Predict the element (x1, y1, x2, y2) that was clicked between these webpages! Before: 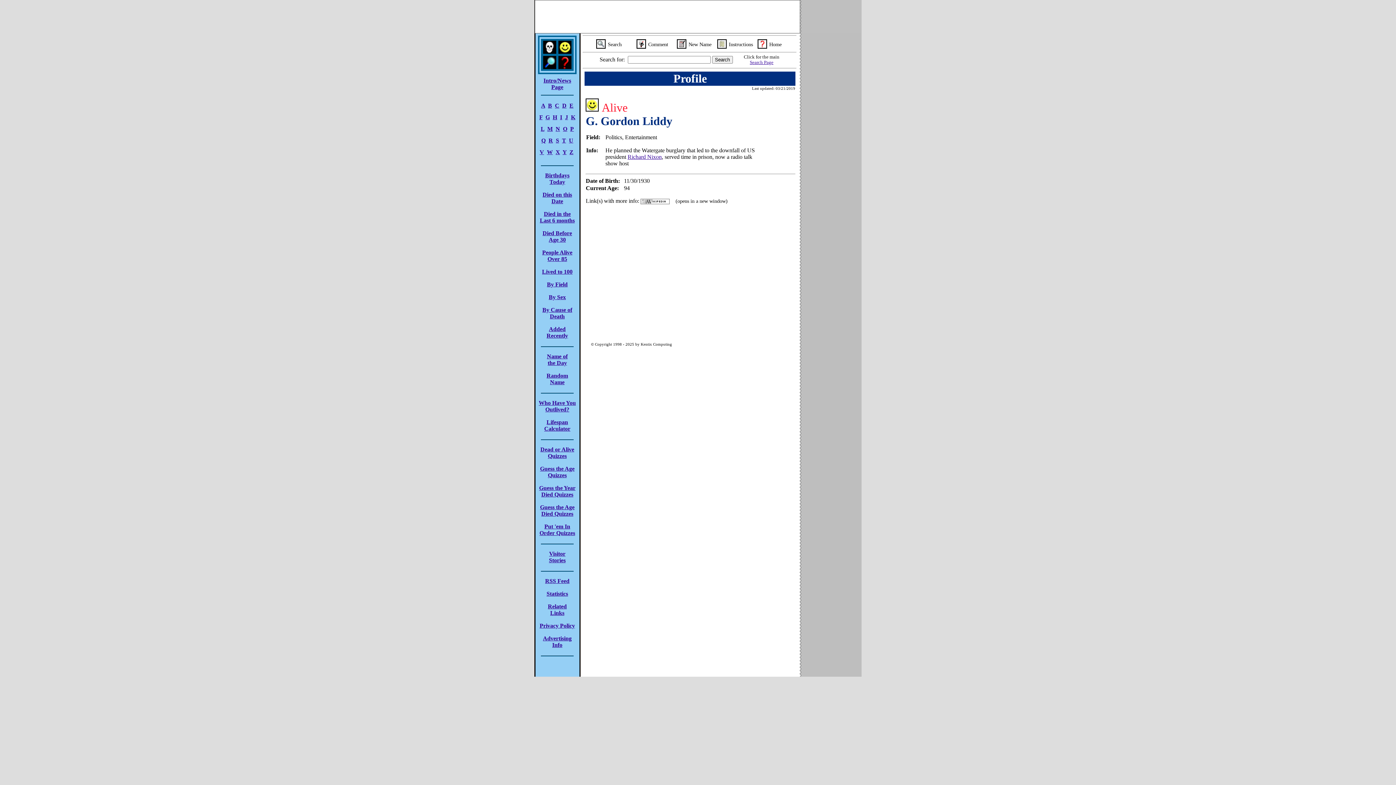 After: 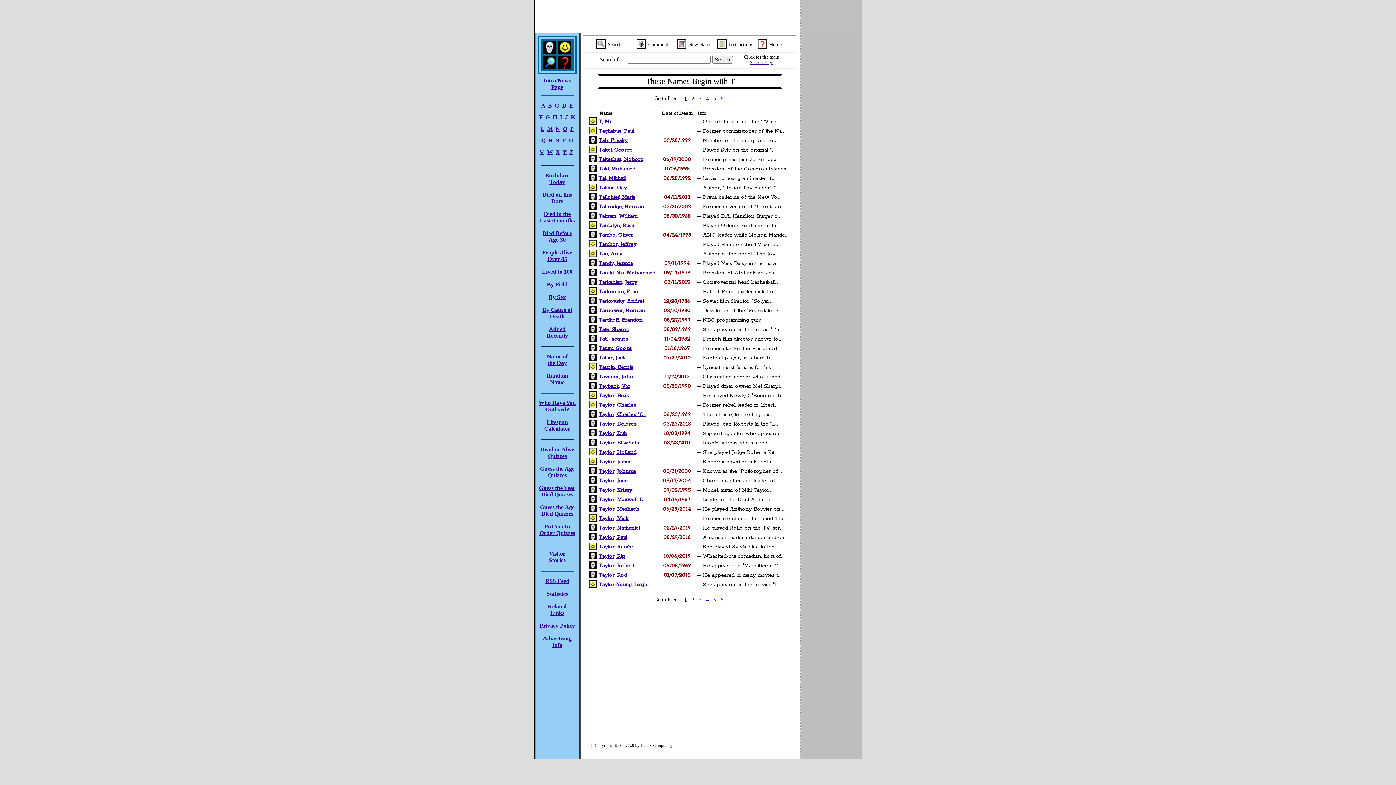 Action: bbox: (562, 137, 566, 143) label: T